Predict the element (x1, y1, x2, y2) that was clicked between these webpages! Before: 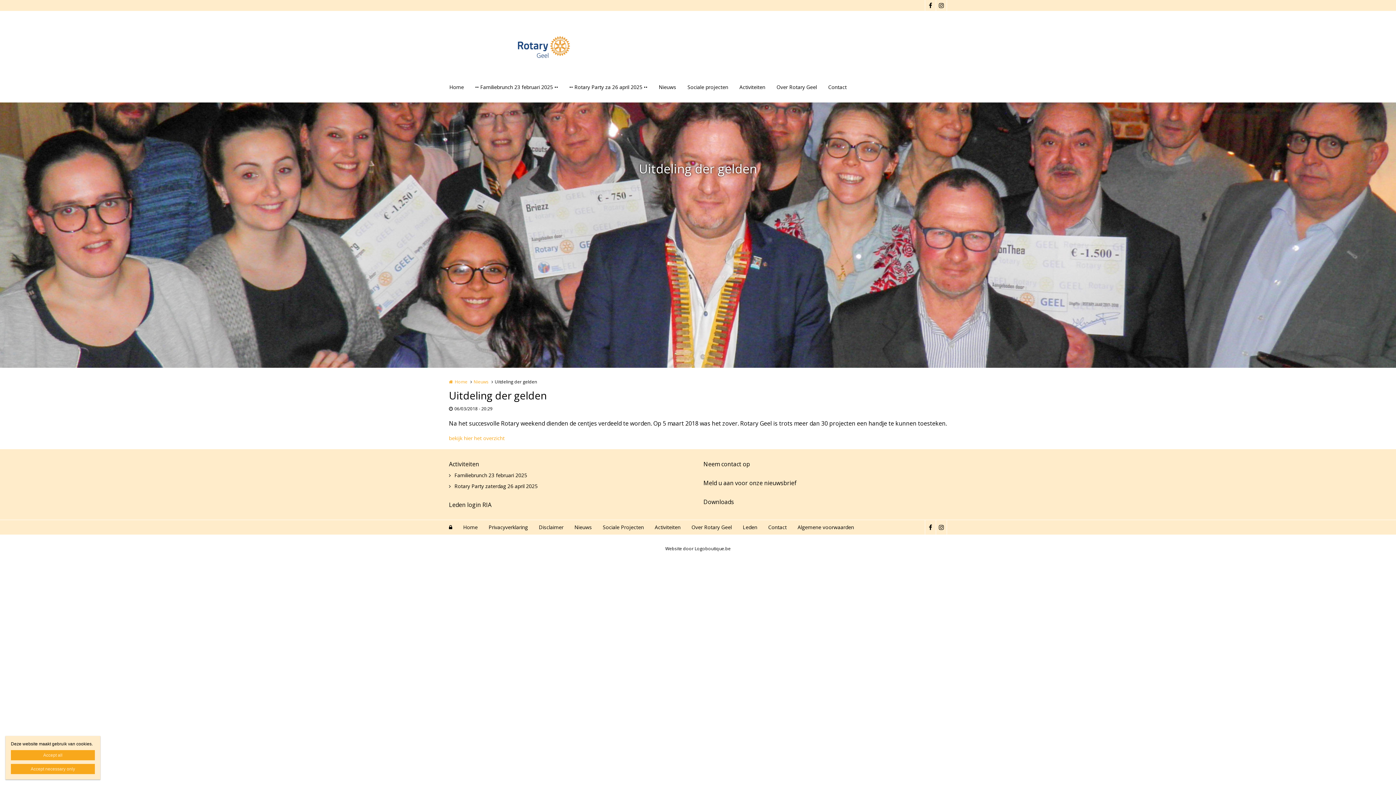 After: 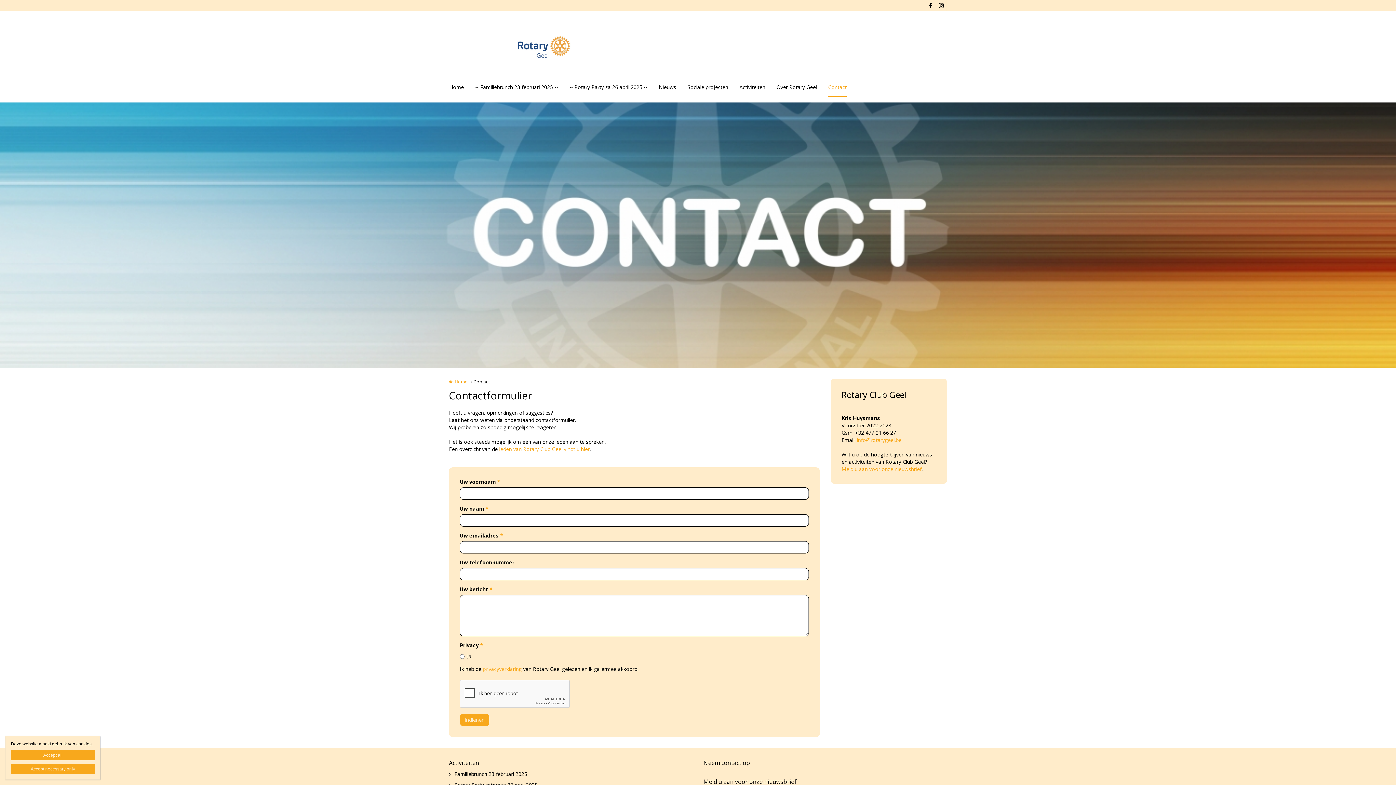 Action: bbox: (768, 520, 786, 534) label: Contact